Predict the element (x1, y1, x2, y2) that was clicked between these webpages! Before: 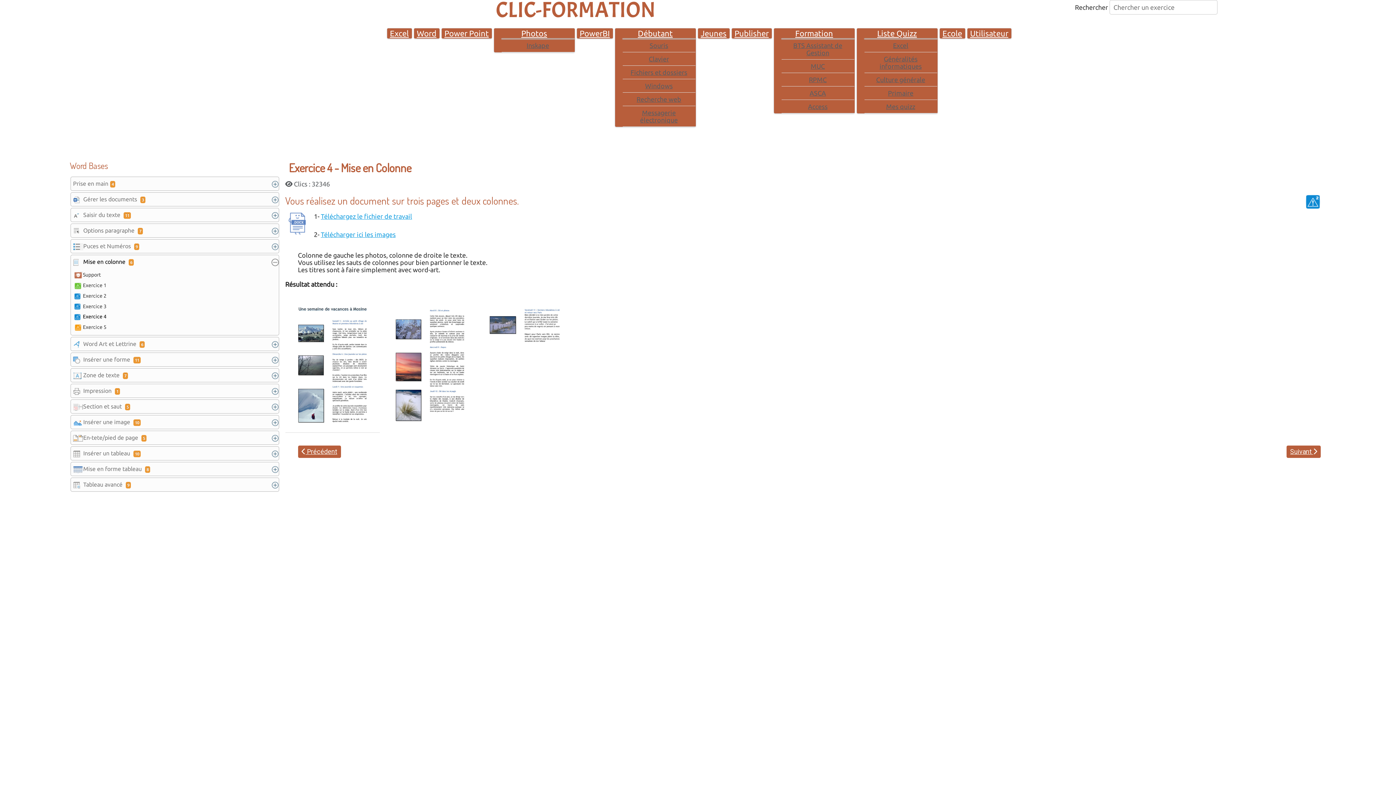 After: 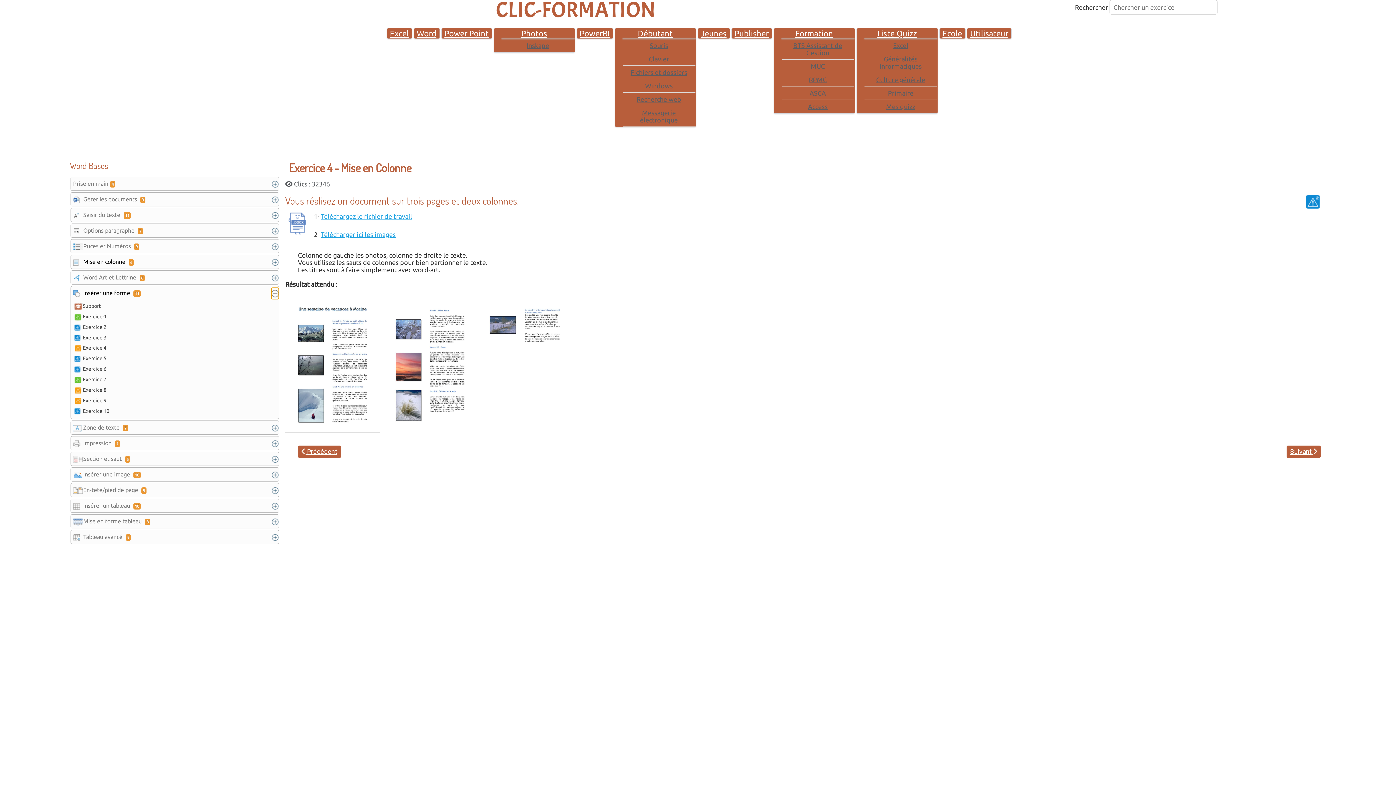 Action: bbox: (271, 354, 278, 365) label: ACCORDEONMENUCK_TOGGLER_LABEL